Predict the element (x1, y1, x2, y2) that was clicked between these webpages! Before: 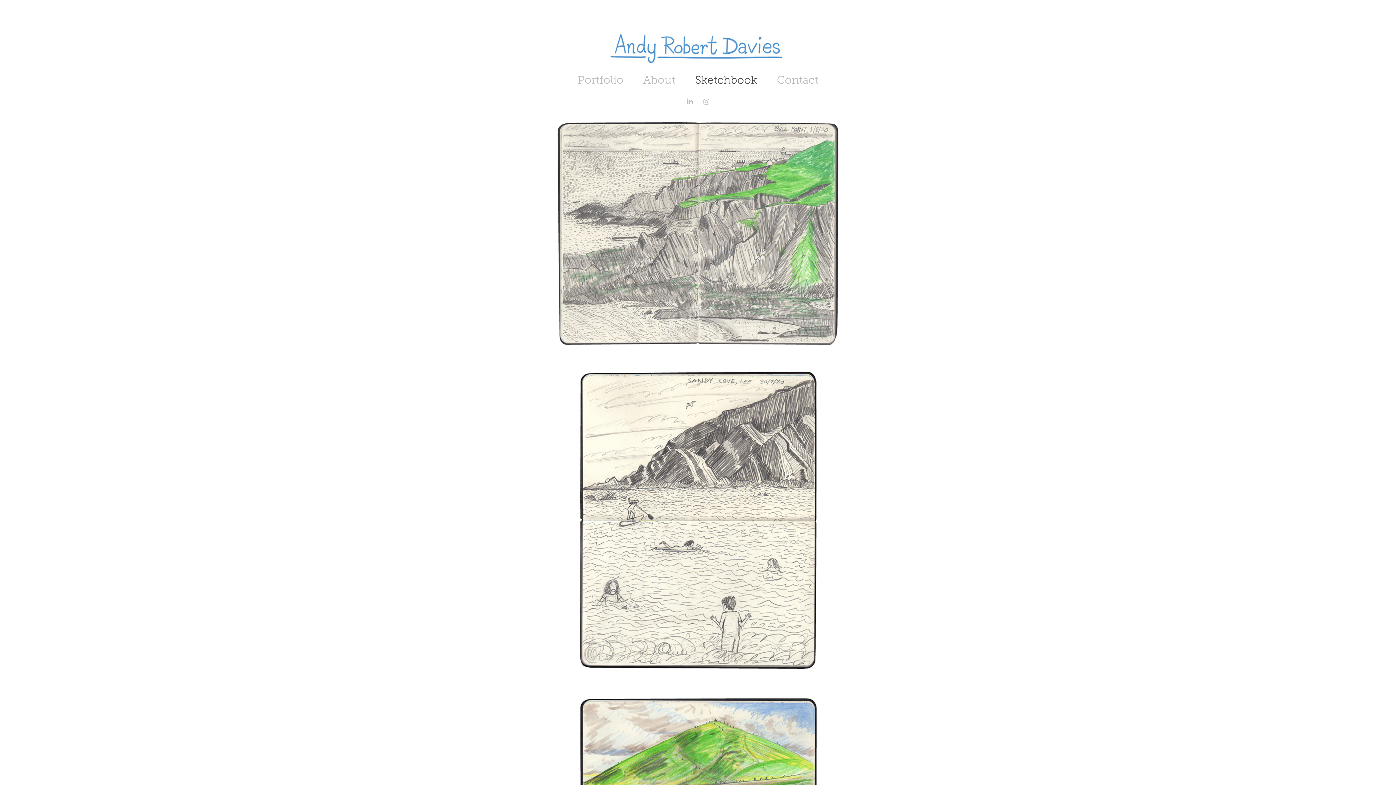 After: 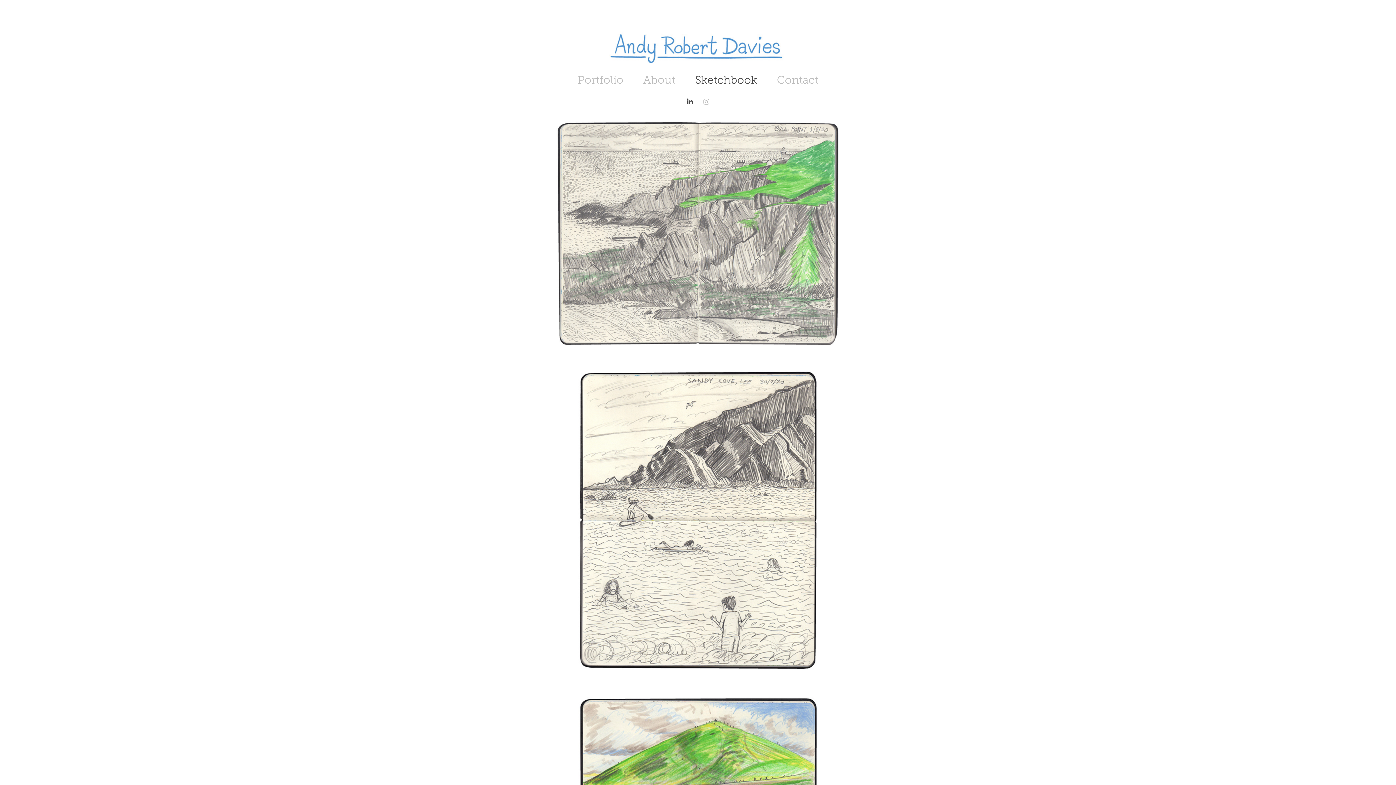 Action: bbox: (684, 96, 695, 107)